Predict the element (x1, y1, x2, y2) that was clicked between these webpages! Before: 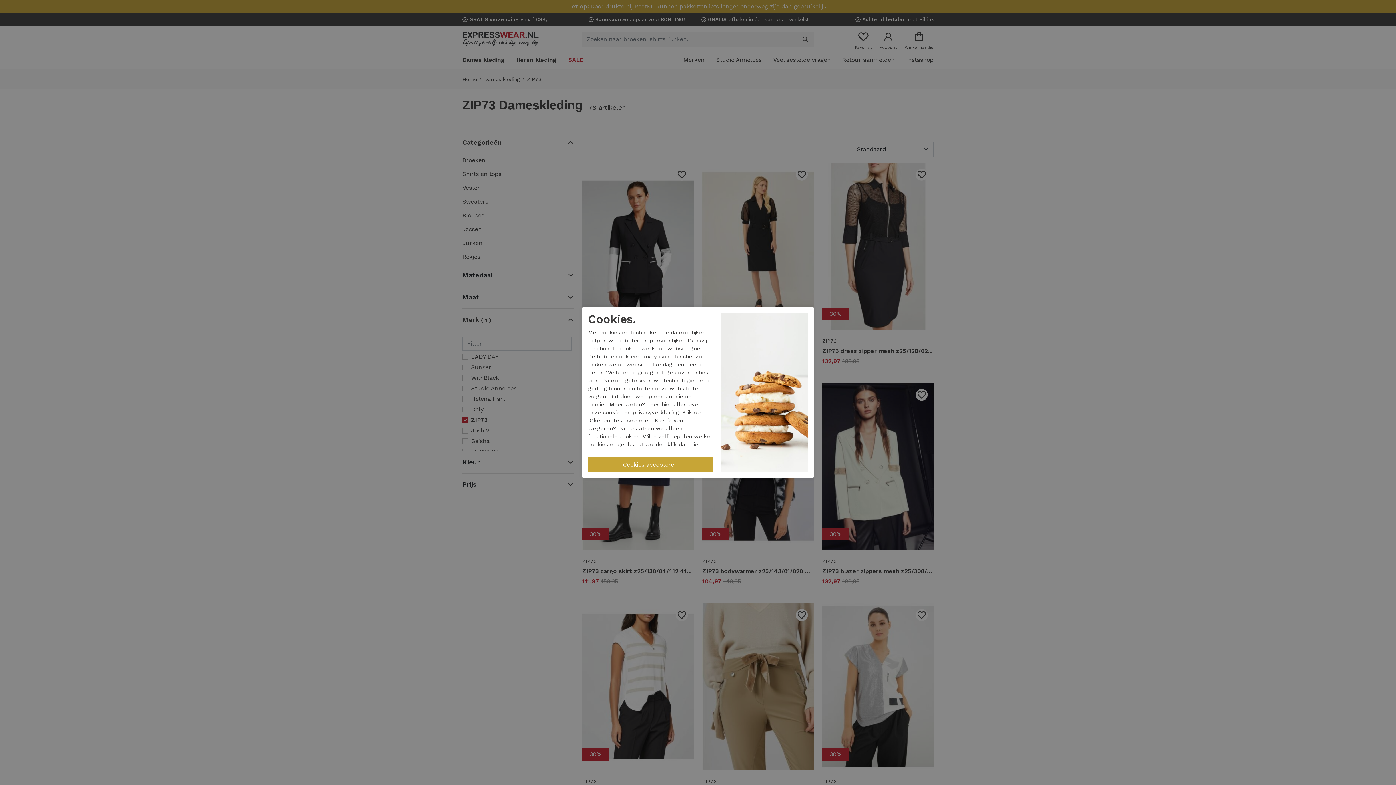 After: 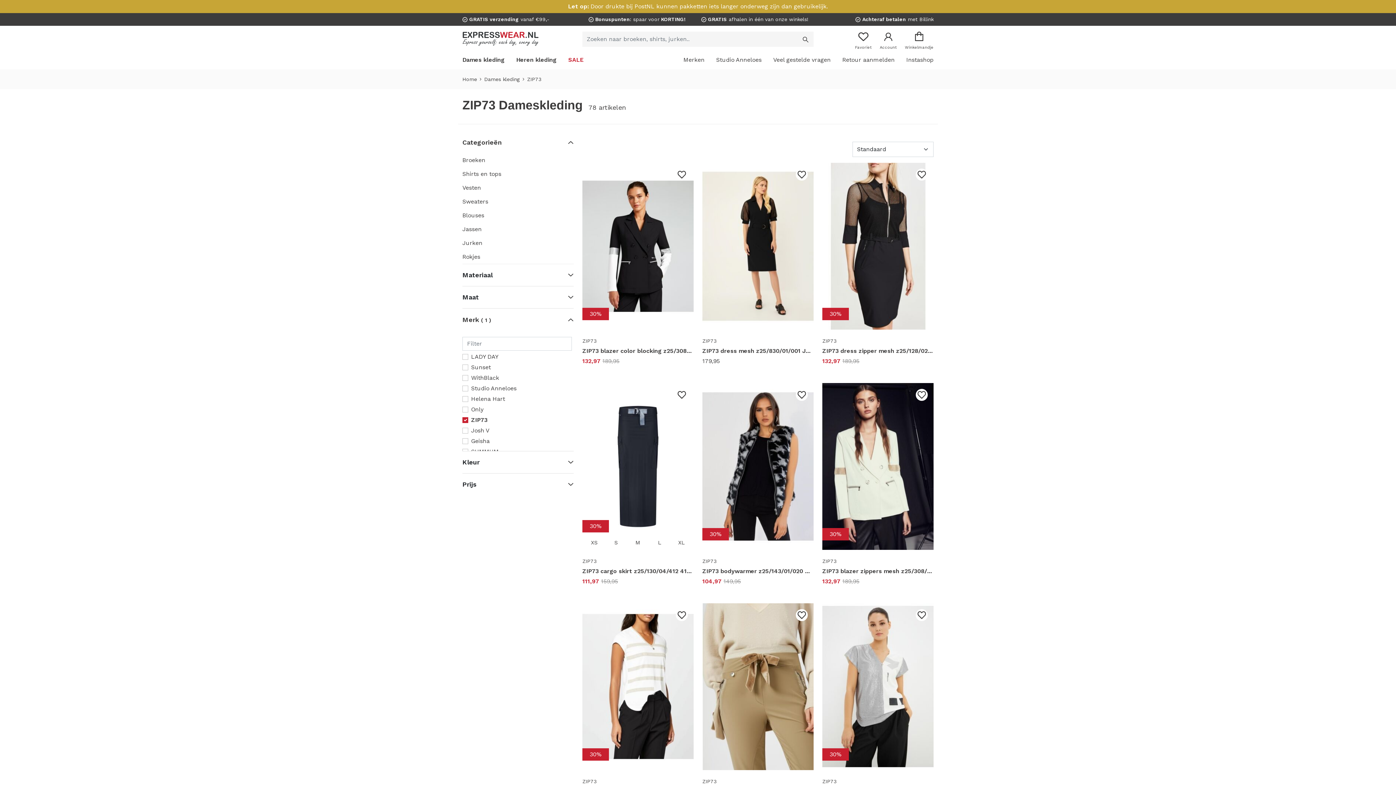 Action: label: weigeren bbox: (588, 425, 613, 431)